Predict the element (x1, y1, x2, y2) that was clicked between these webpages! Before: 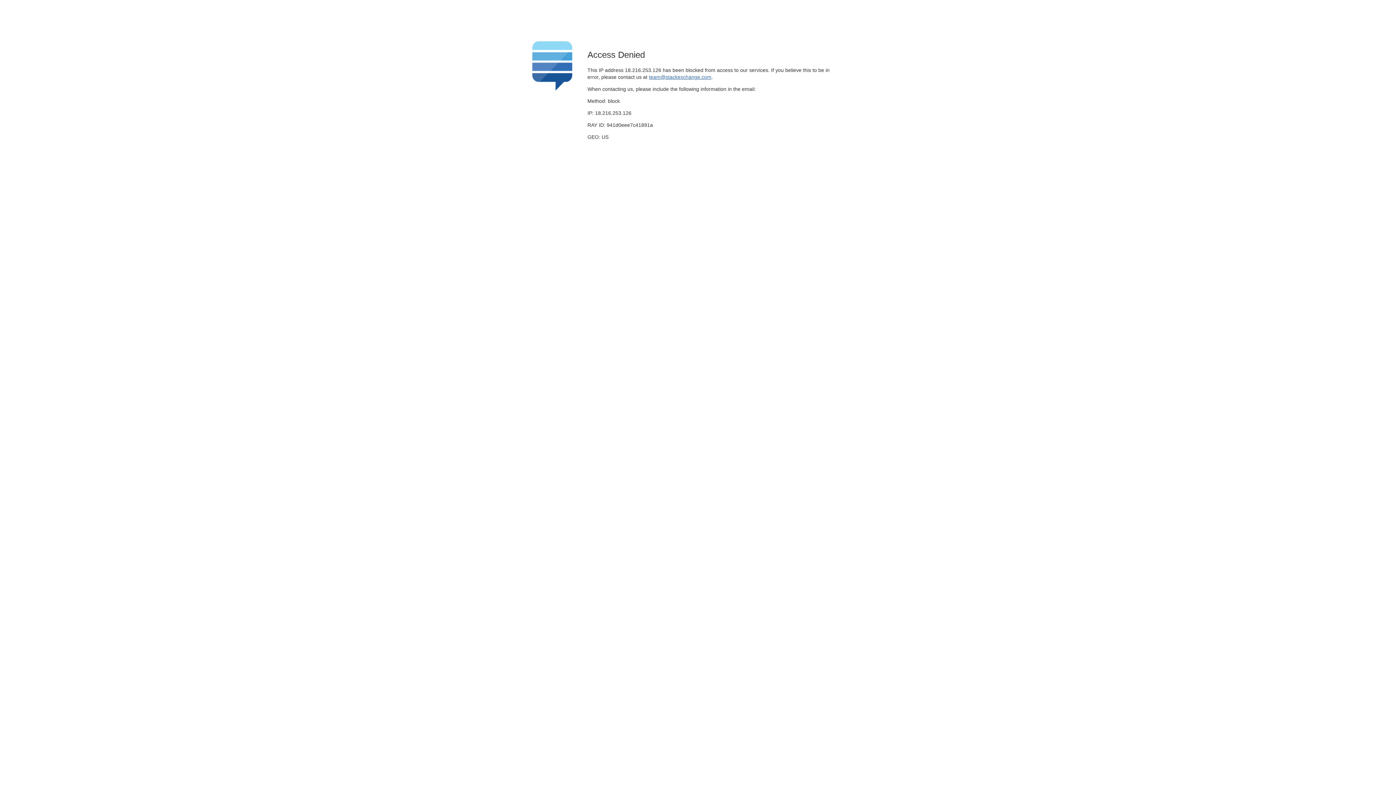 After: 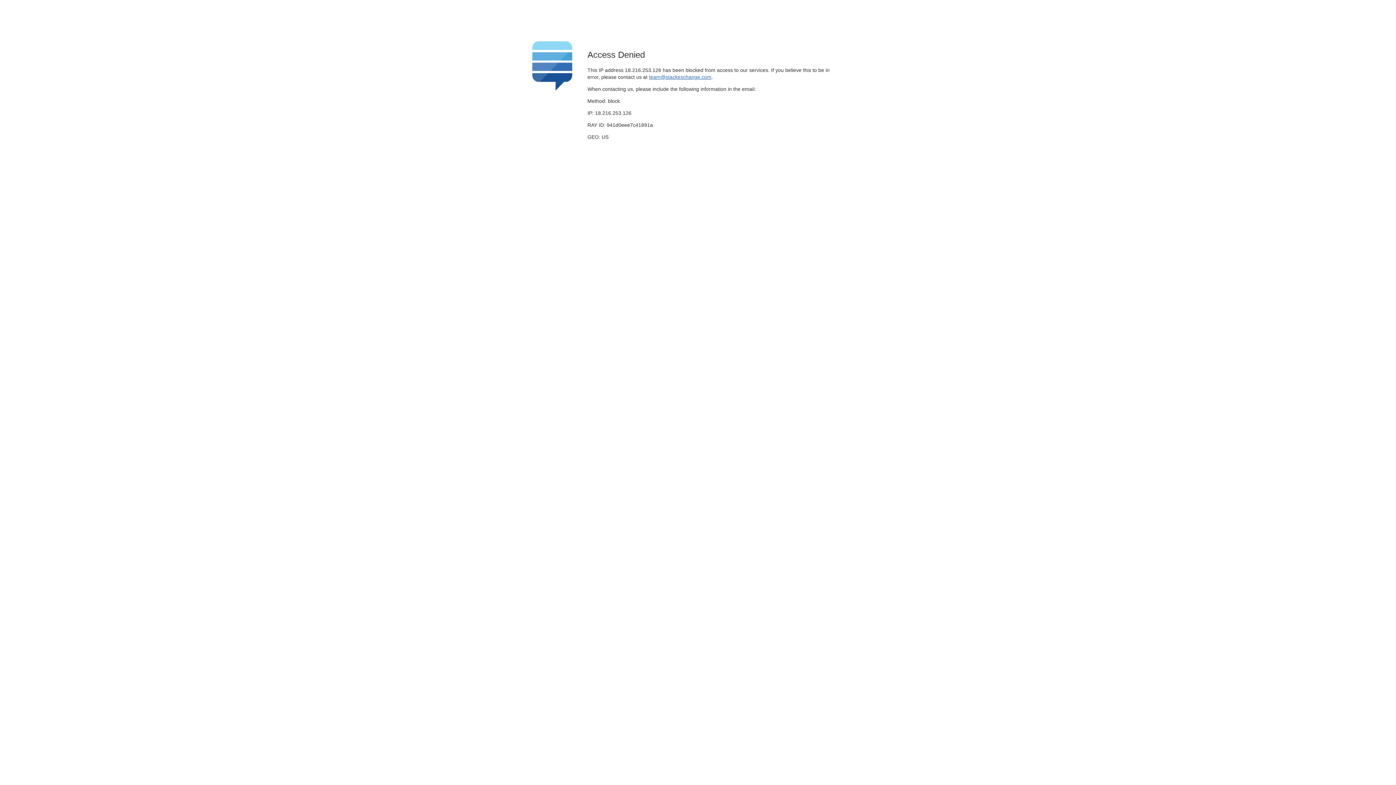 Action: label: team@stackexchange.com bbox: (649, 74, 711, 79)